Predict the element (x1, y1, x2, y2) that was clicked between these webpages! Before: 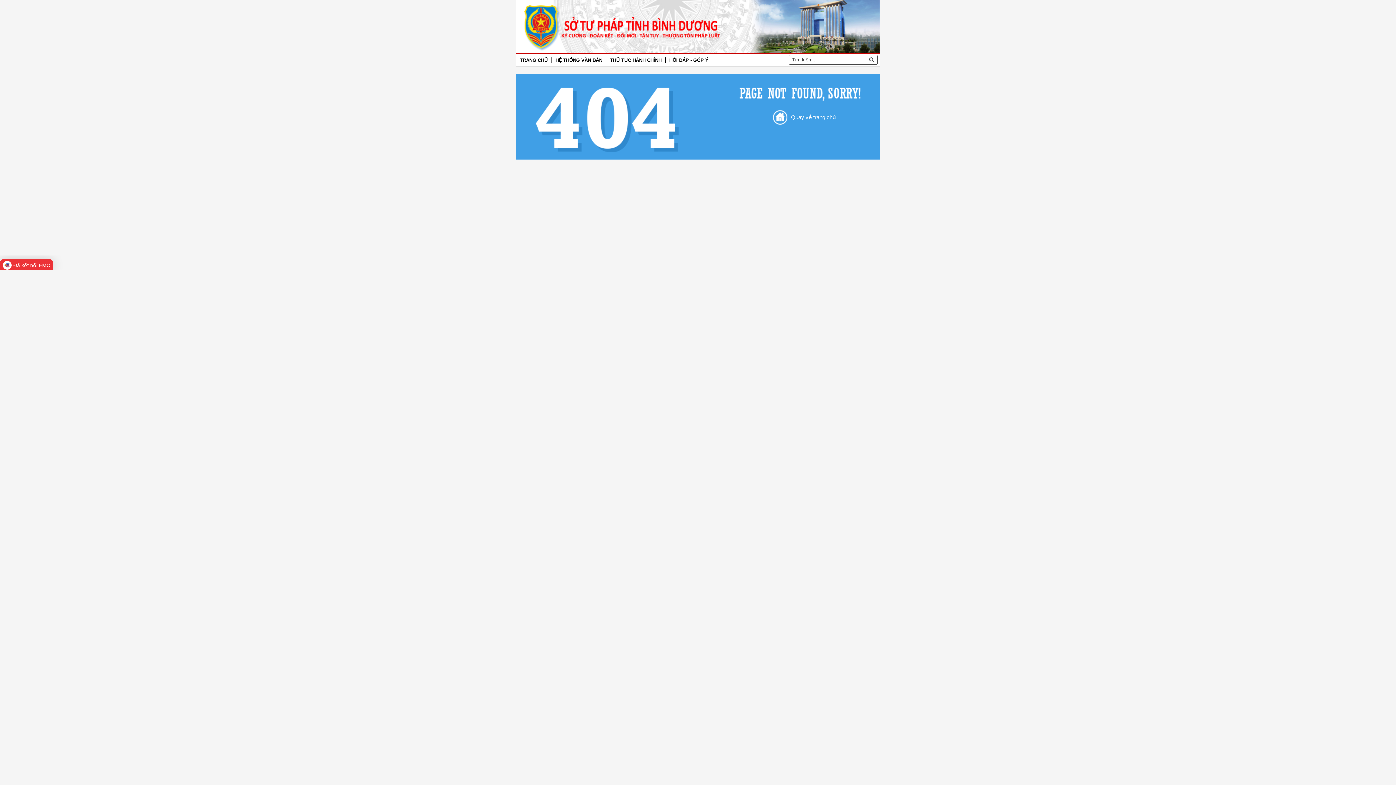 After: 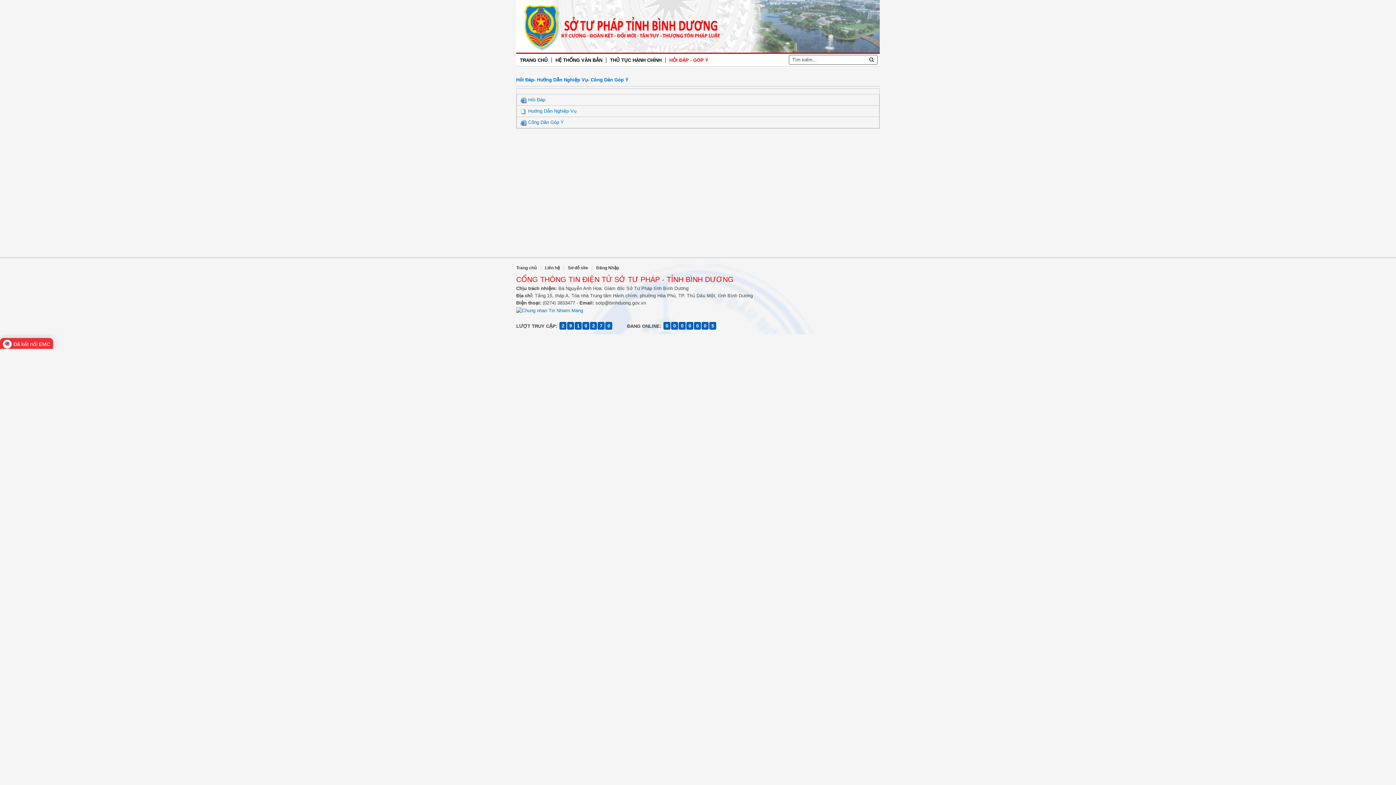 Action: label: HỎI ĐÁP - GÓP Ý bbox: (665, 57, 712, 62)